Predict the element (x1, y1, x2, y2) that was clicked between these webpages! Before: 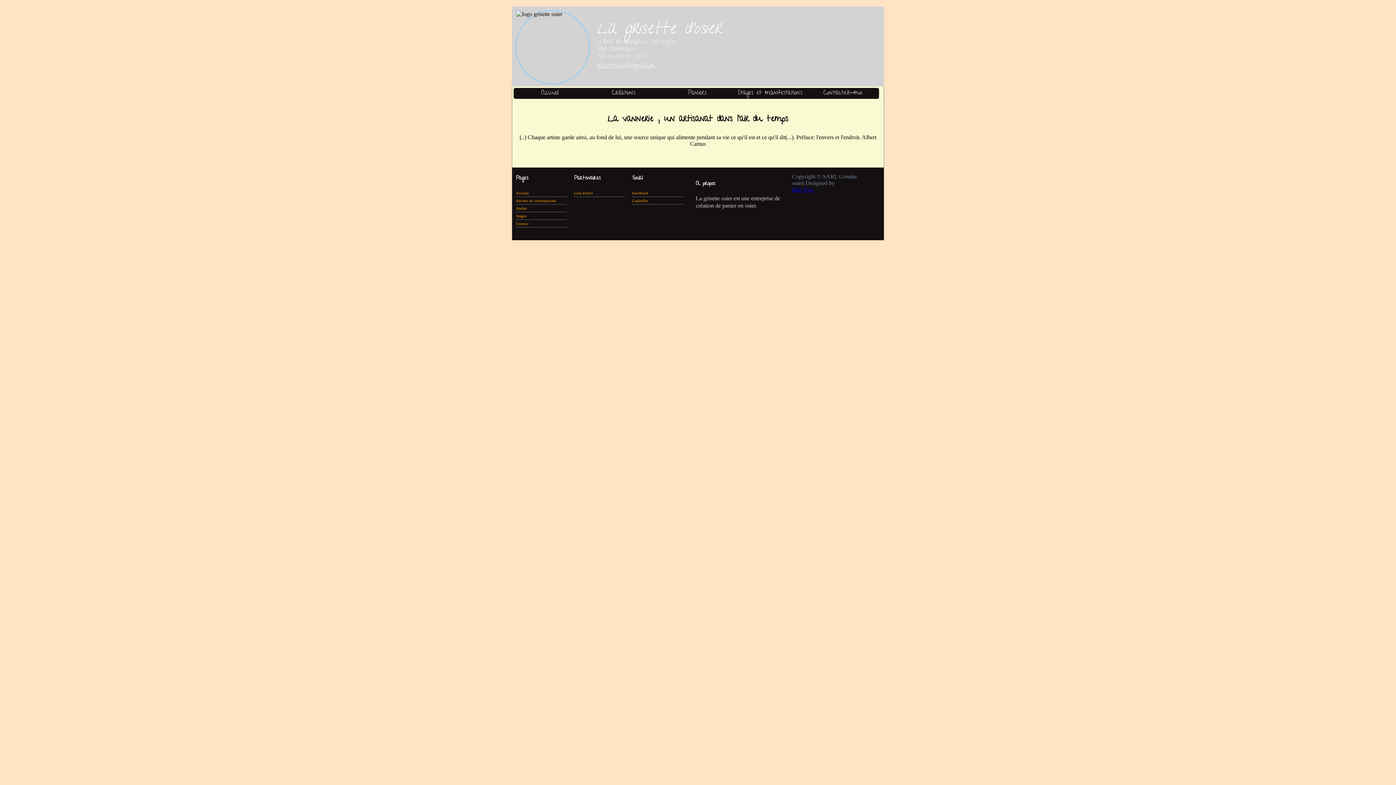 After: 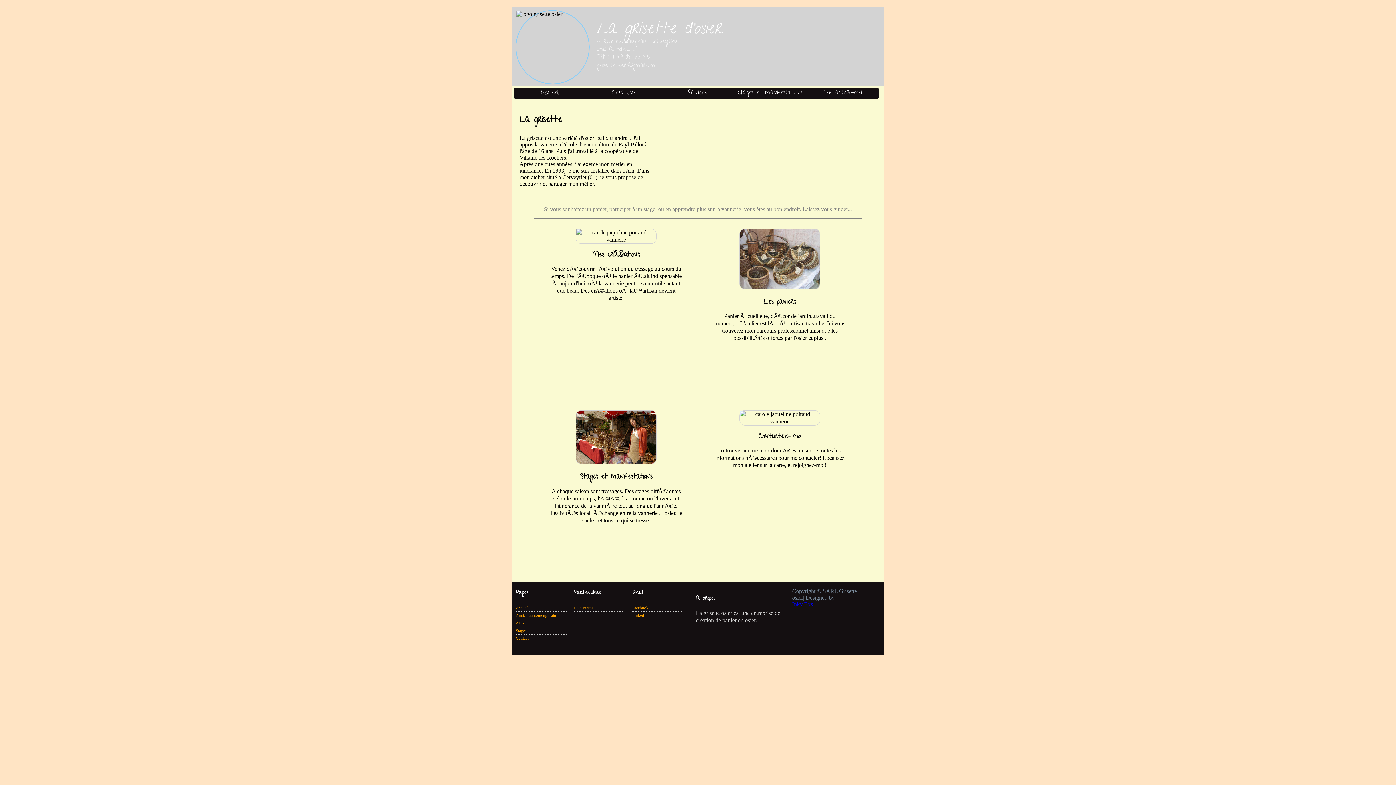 Action: bbox: (516, 190, 528, 195) label: Accueil